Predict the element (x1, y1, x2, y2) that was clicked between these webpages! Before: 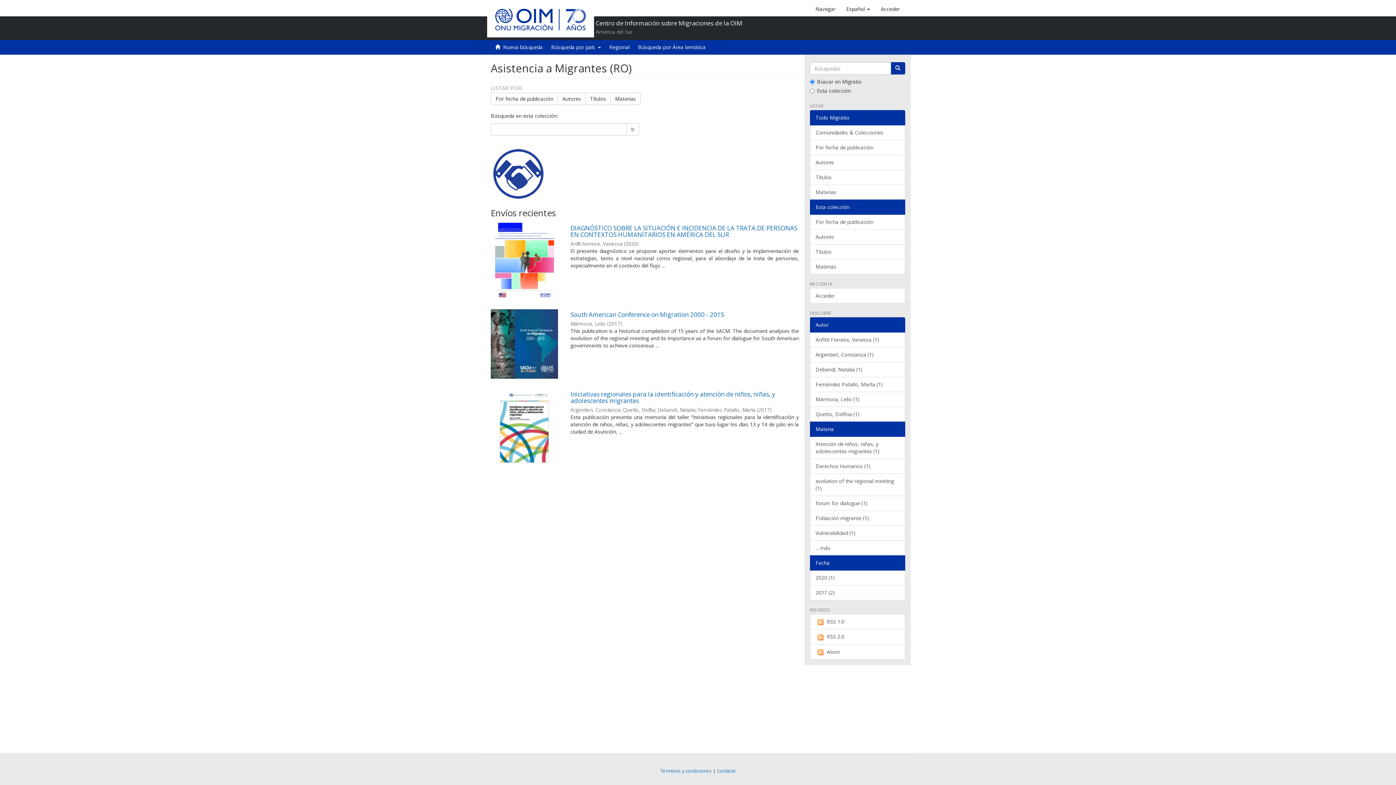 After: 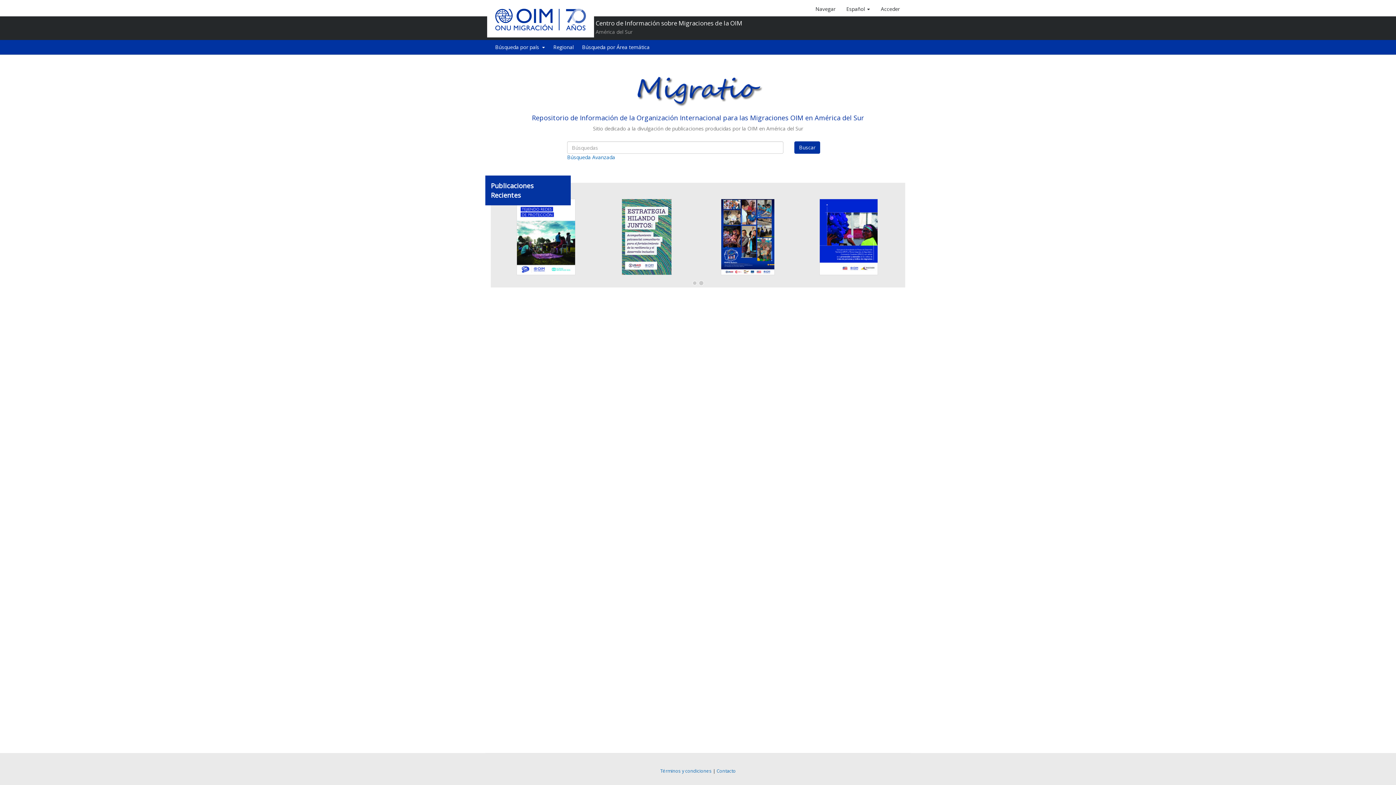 Action: bbox: (490, 40, 547, 54) label:   Nueva búsqueda